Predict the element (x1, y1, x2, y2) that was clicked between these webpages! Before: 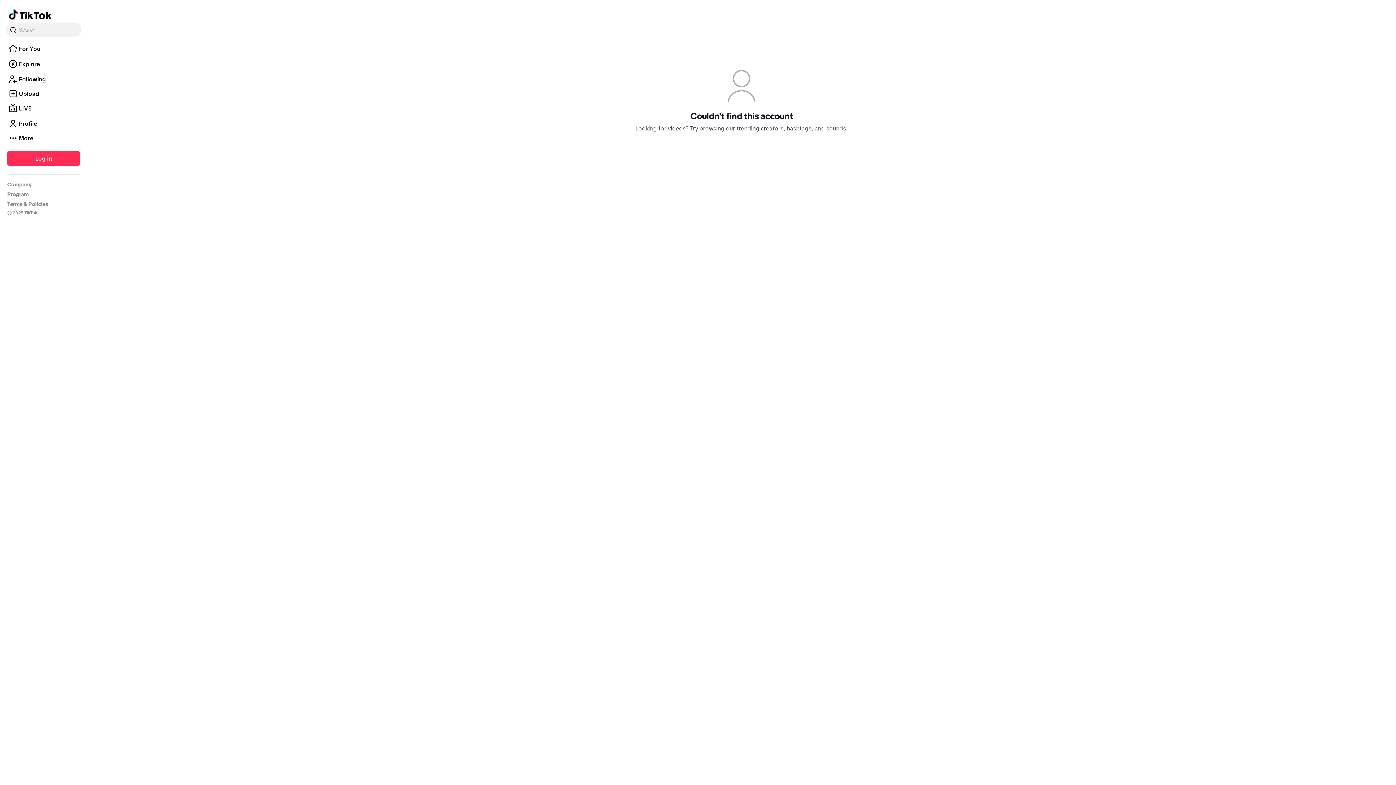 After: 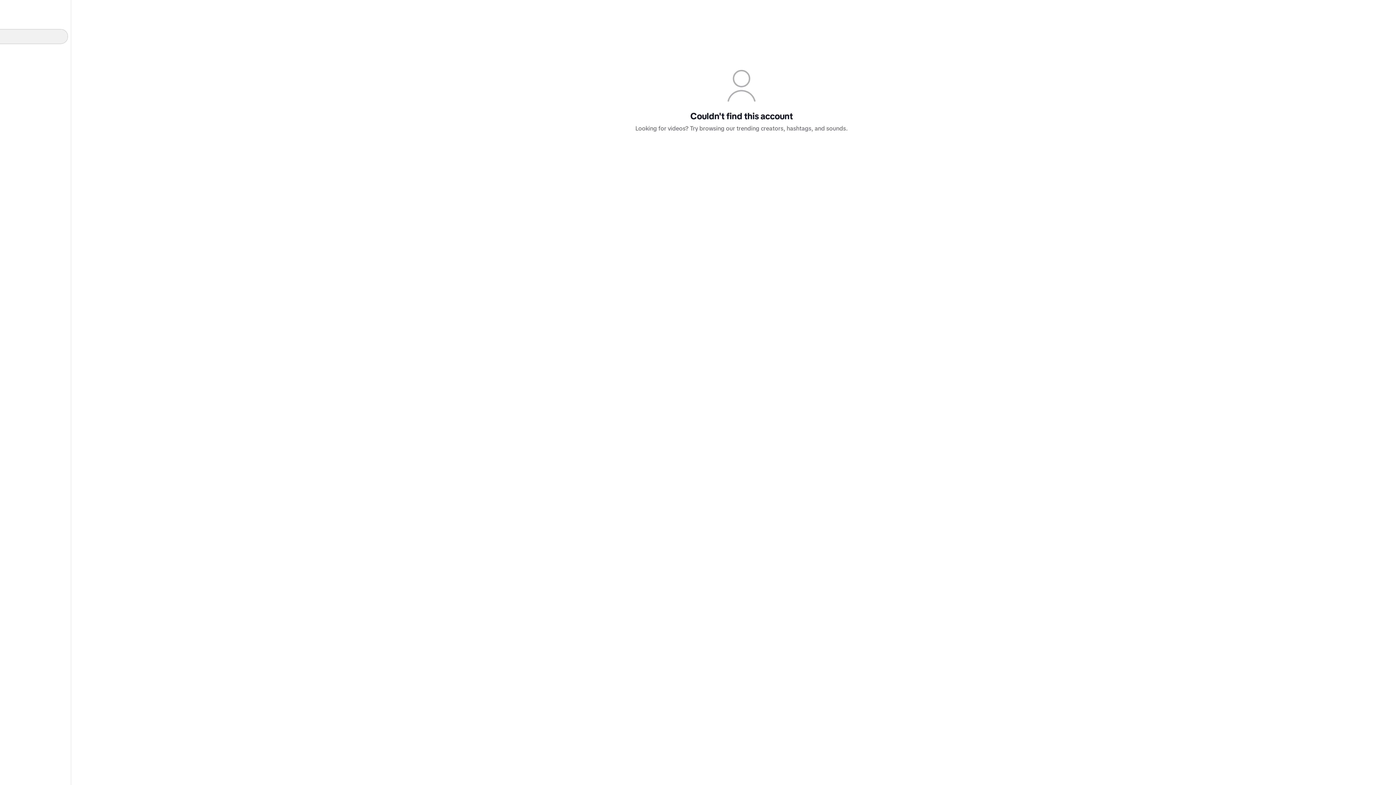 Action: label: Search bbox: (5, 22, 81, 37)